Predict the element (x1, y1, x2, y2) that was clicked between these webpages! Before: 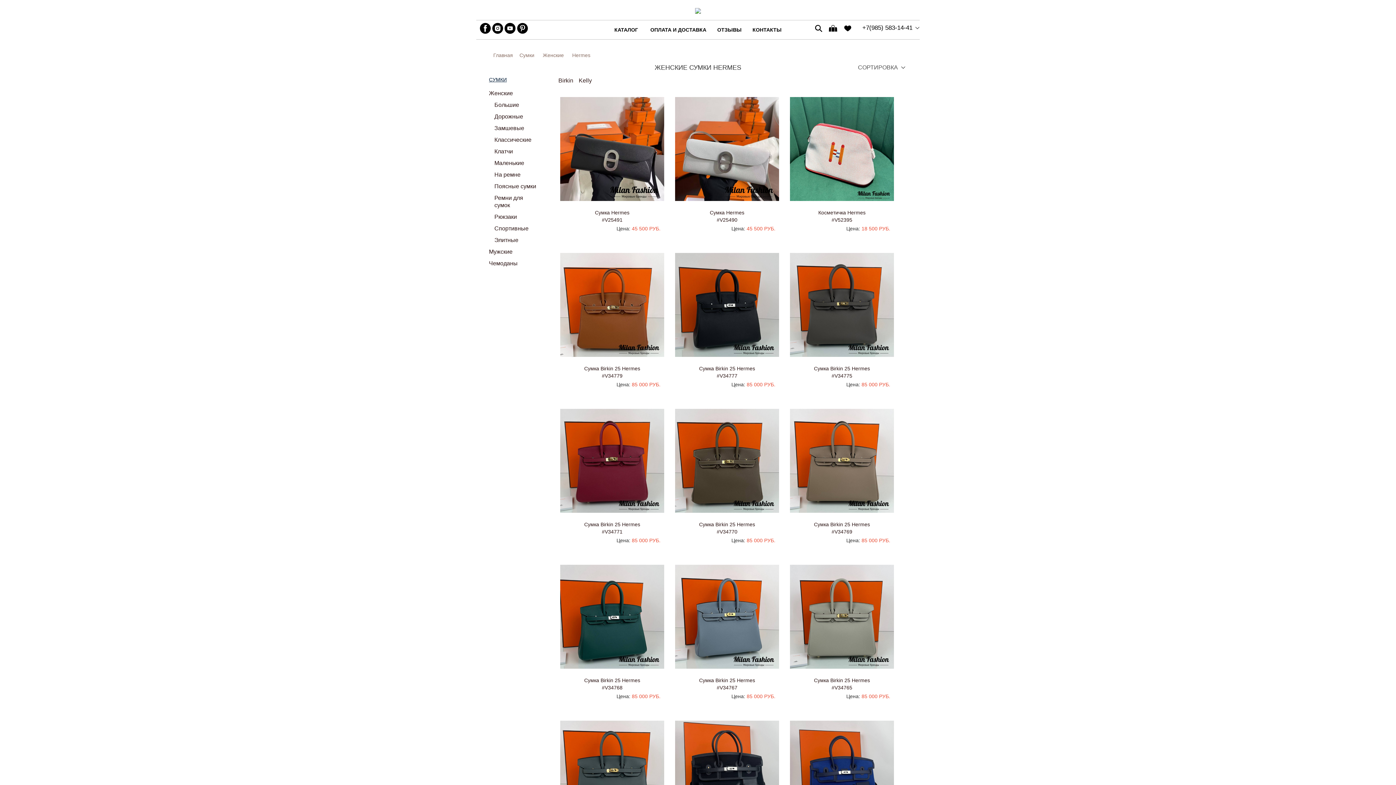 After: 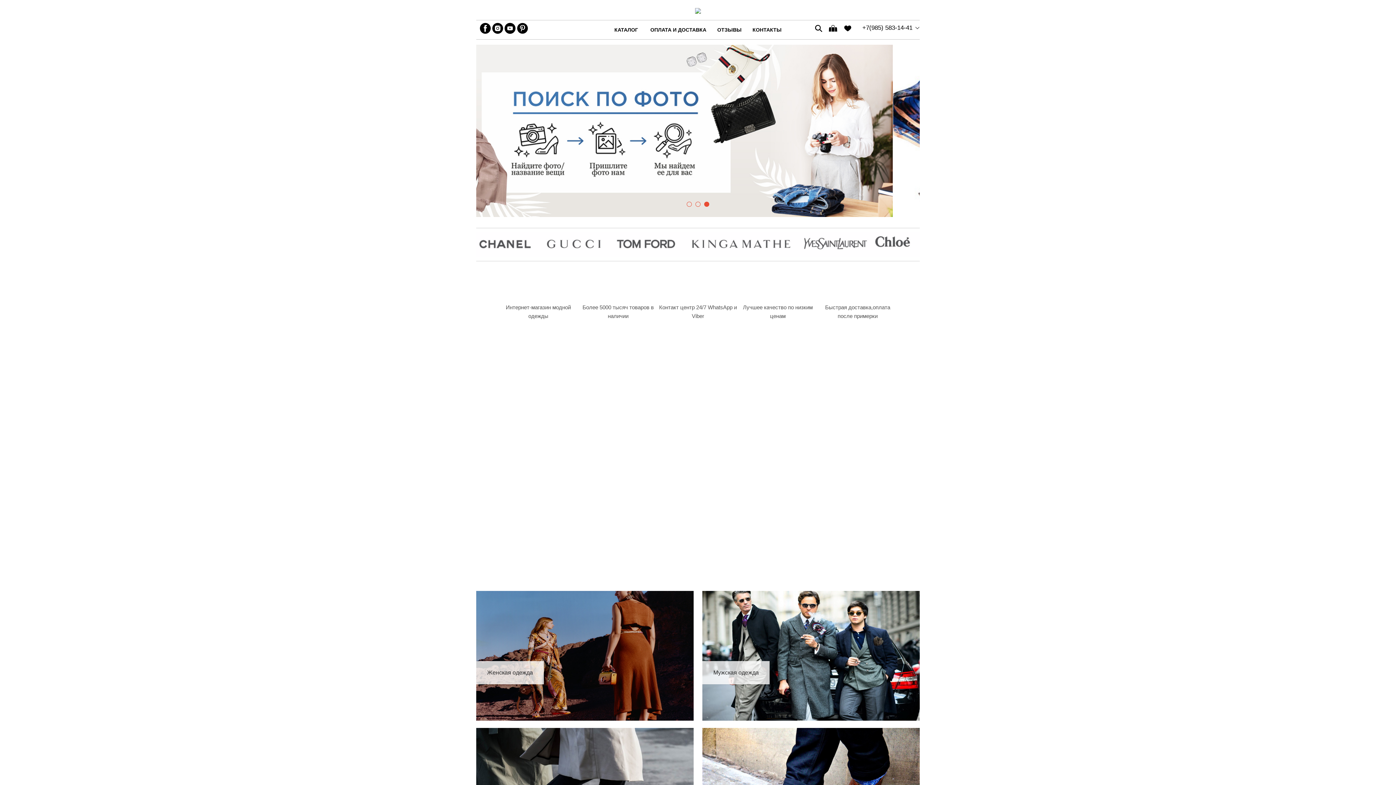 Action: bbox: (661, 5, 734, 20)